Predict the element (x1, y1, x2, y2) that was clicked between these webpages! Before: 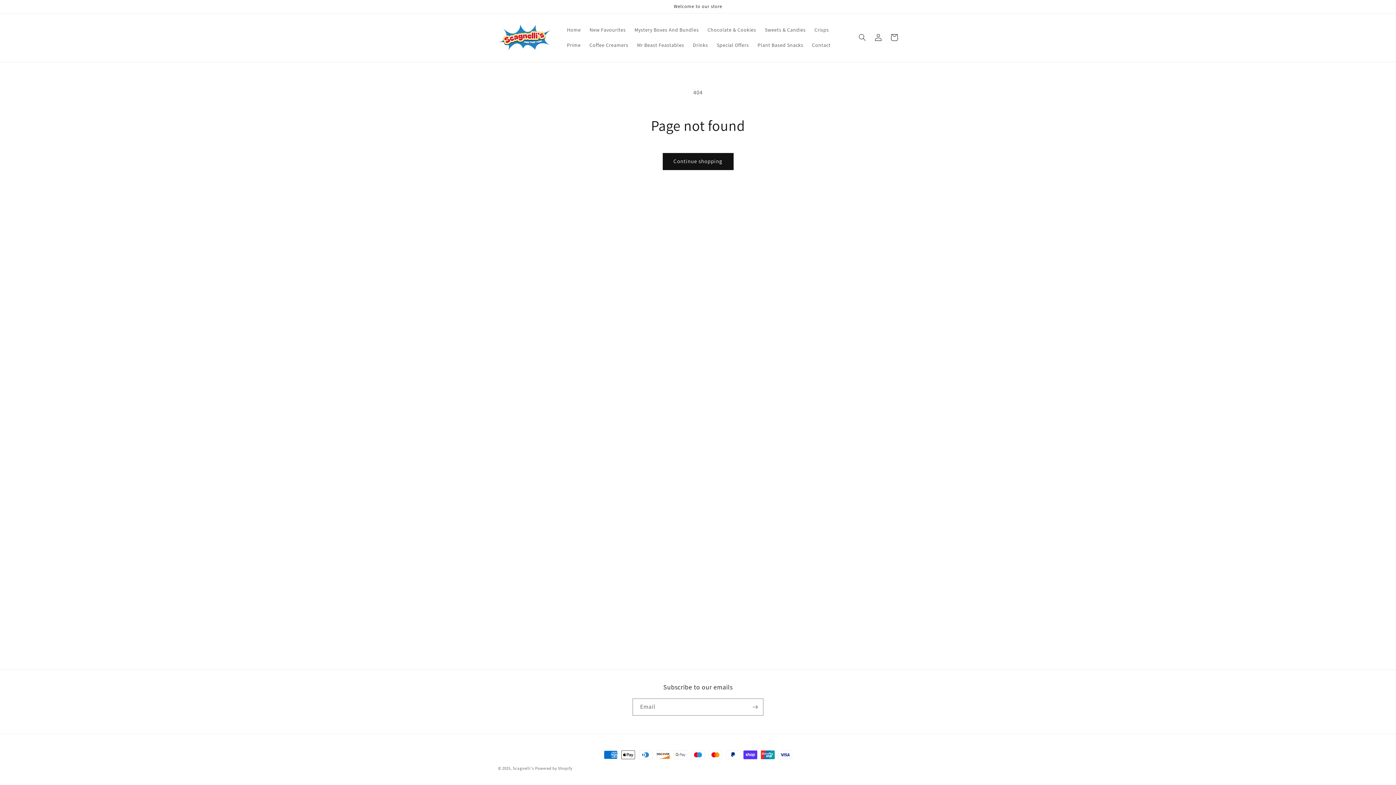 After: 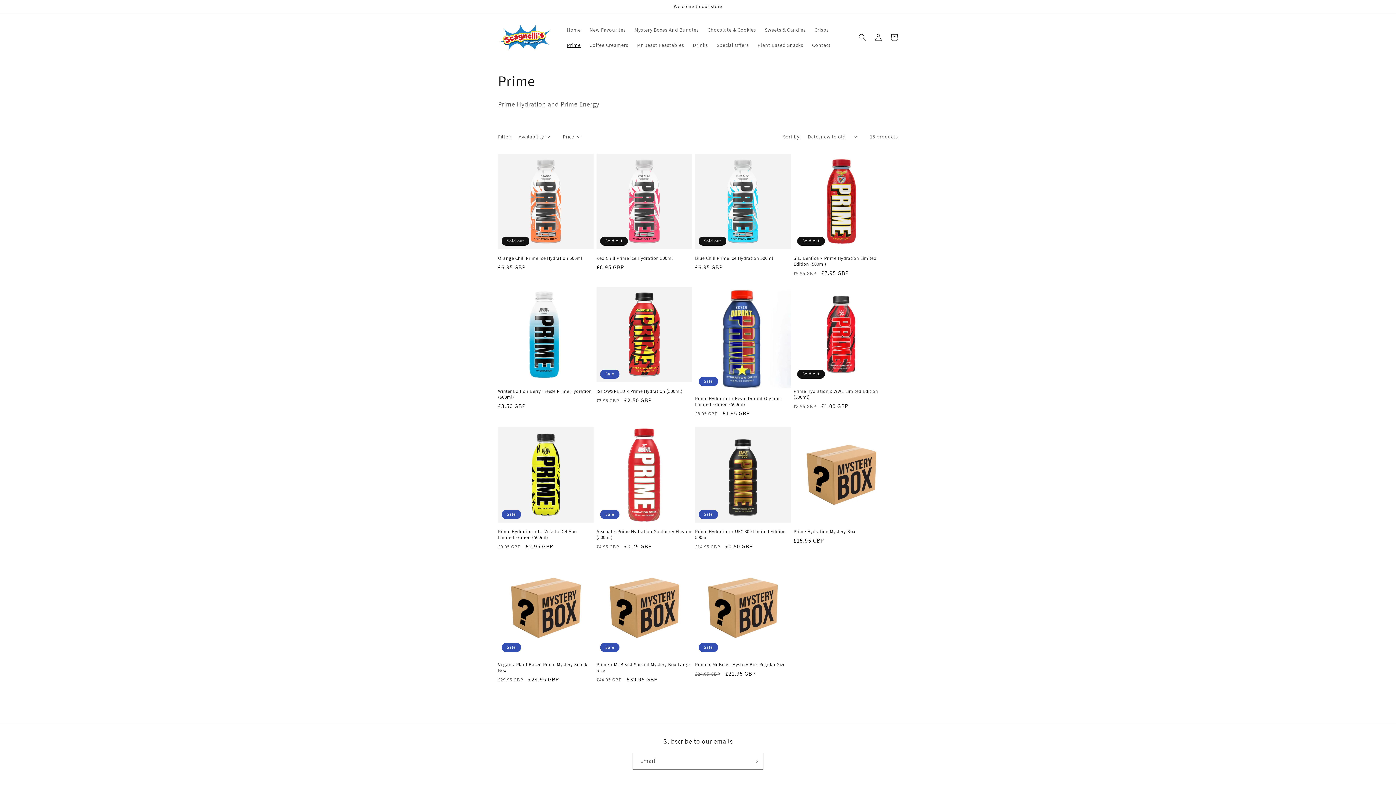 Action: bbox: (562, 37, 585, 52) label: Prime